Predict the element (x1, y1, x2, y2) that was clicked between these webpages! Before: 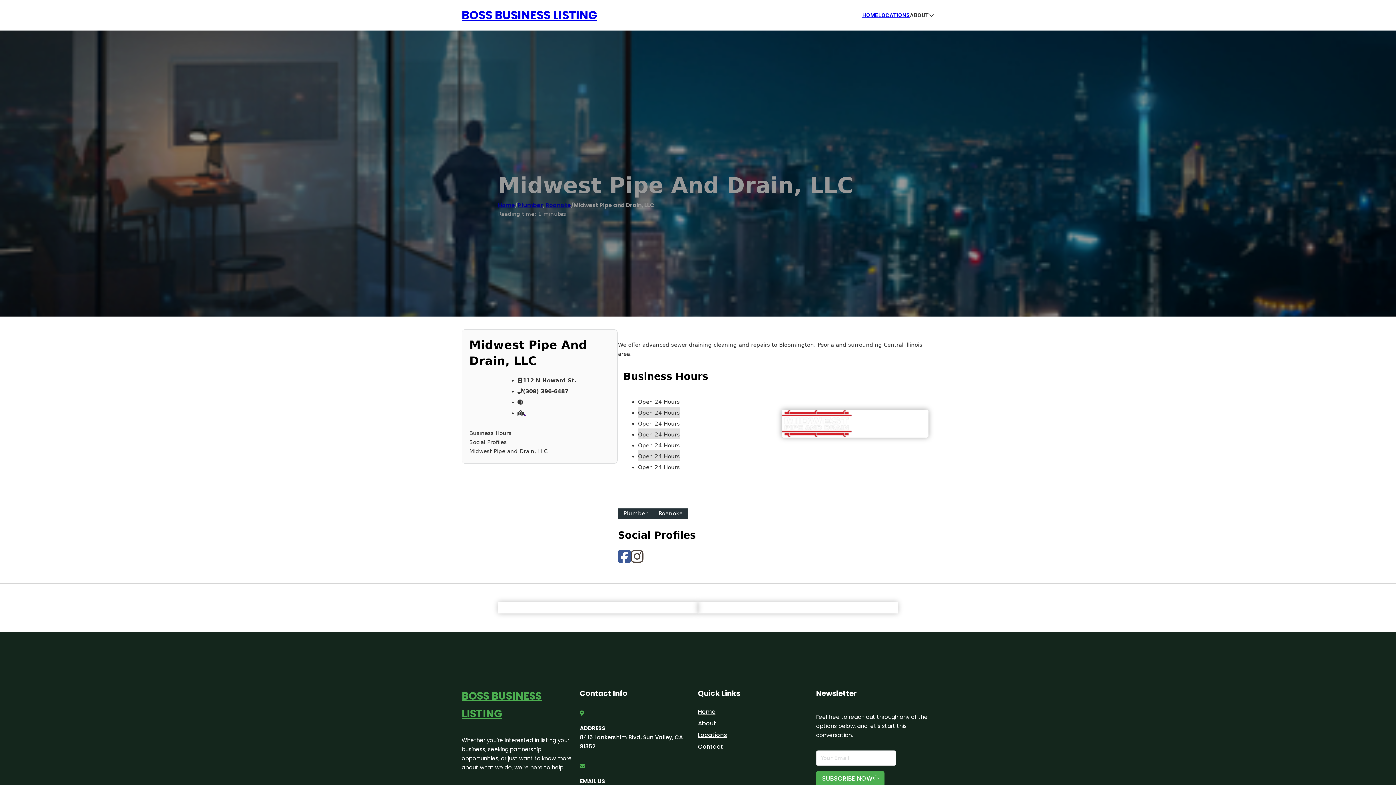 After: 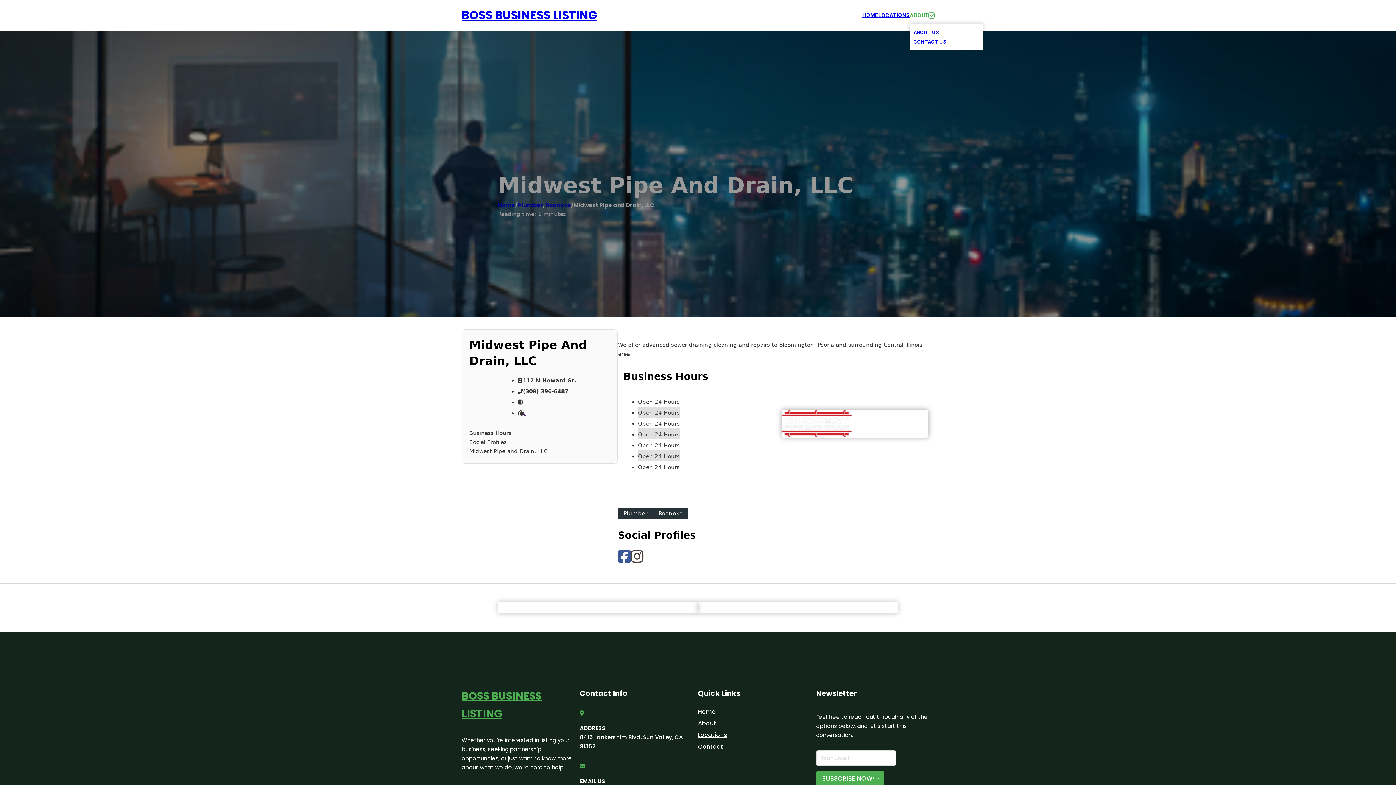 Action: bbox: (929, 12, 934, 18) label: Toggle dropdown